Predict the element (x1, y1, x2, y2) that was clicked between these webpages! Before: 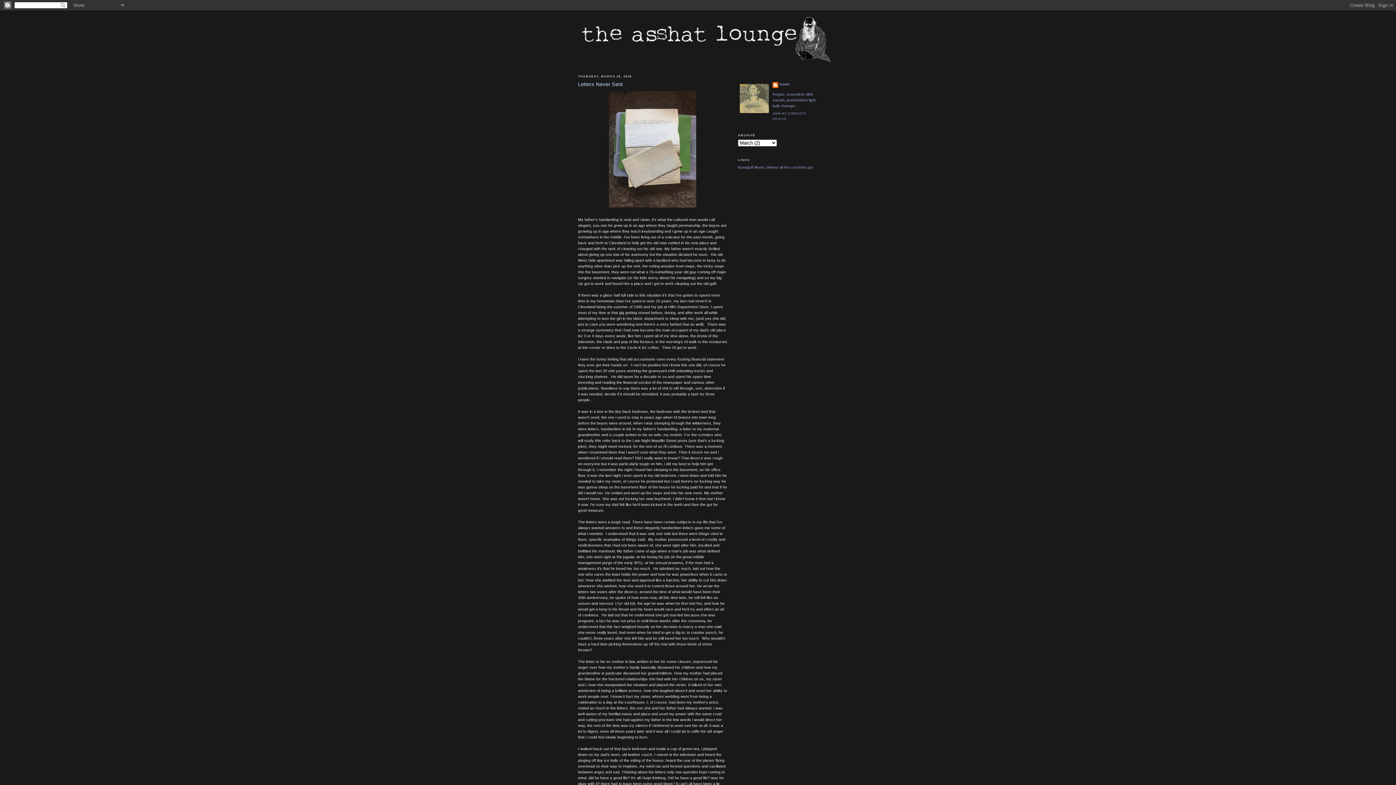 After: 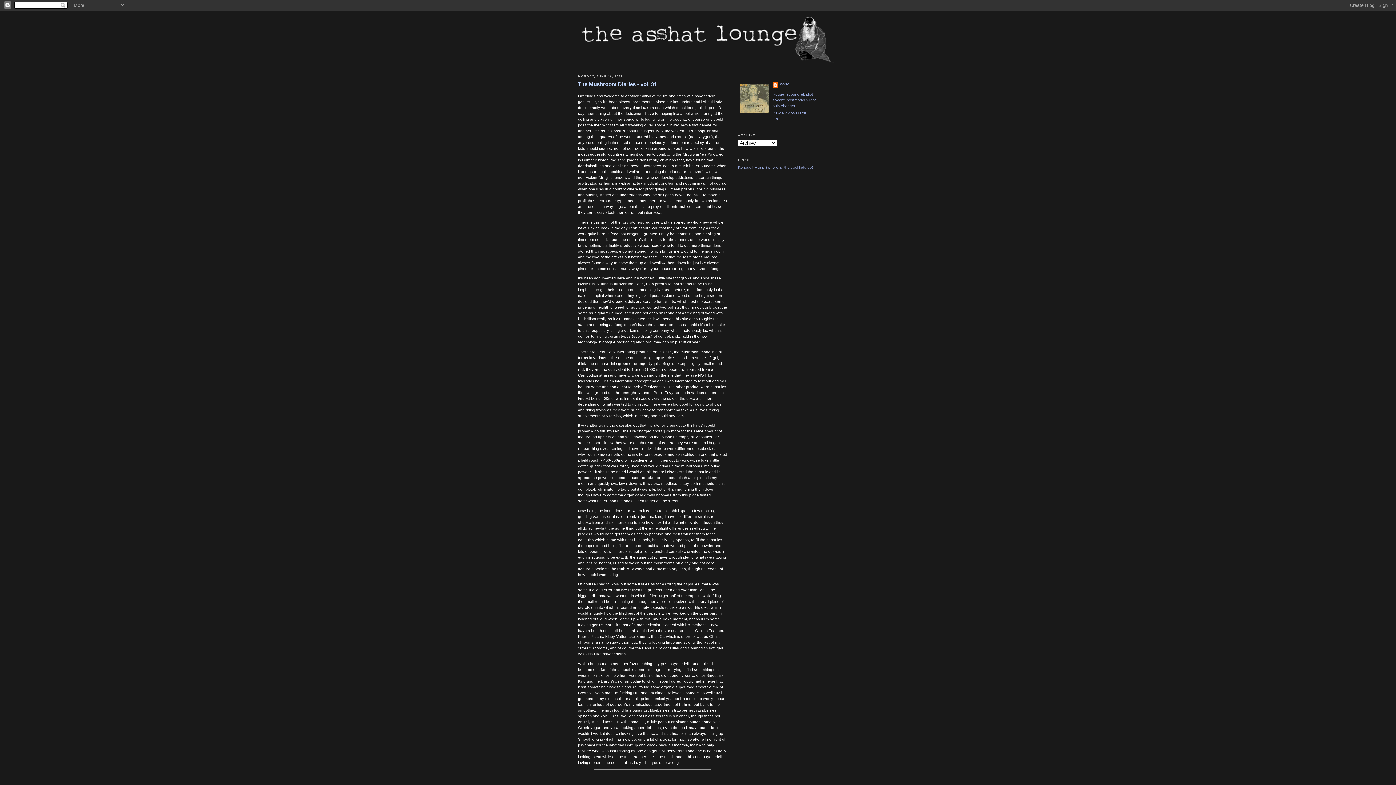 Action: bbox: (580, 17, 816, 64)